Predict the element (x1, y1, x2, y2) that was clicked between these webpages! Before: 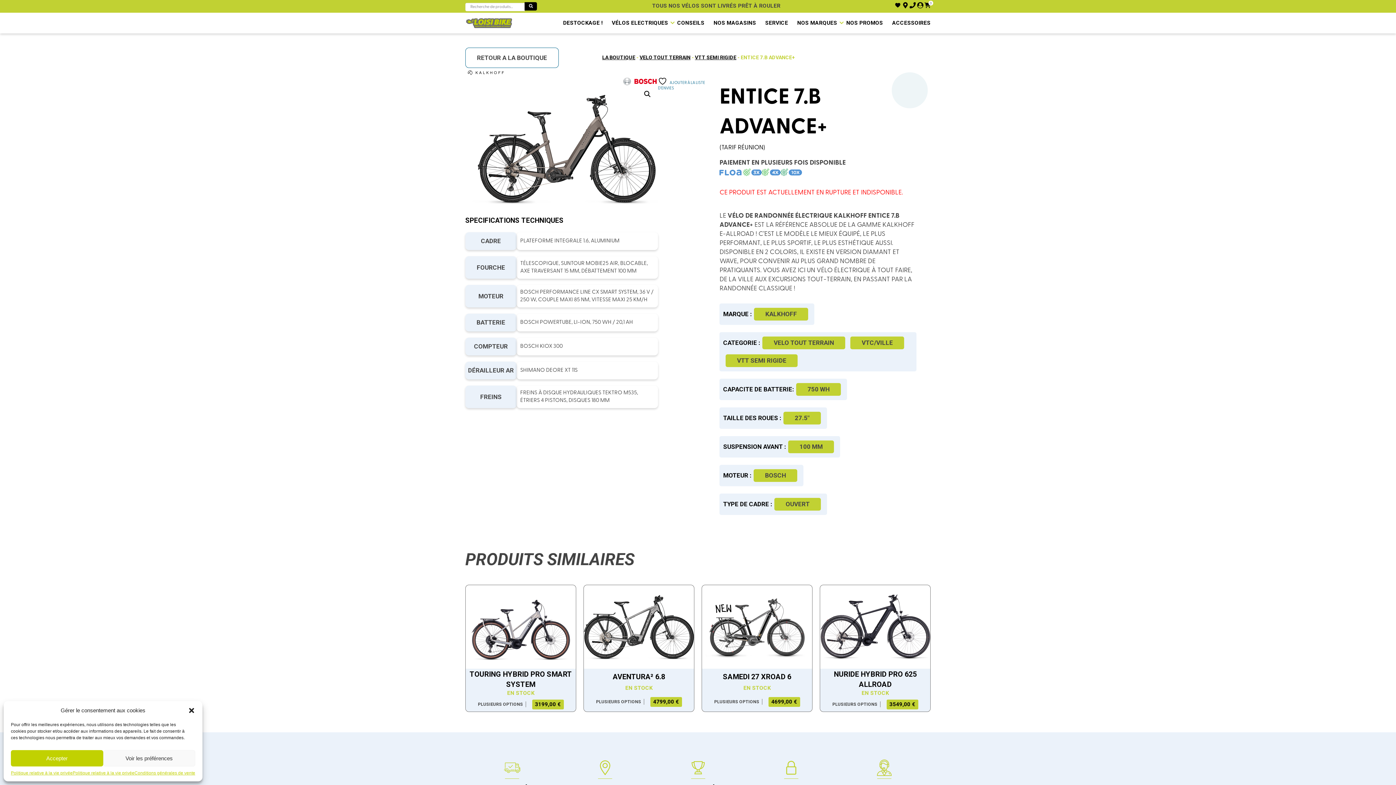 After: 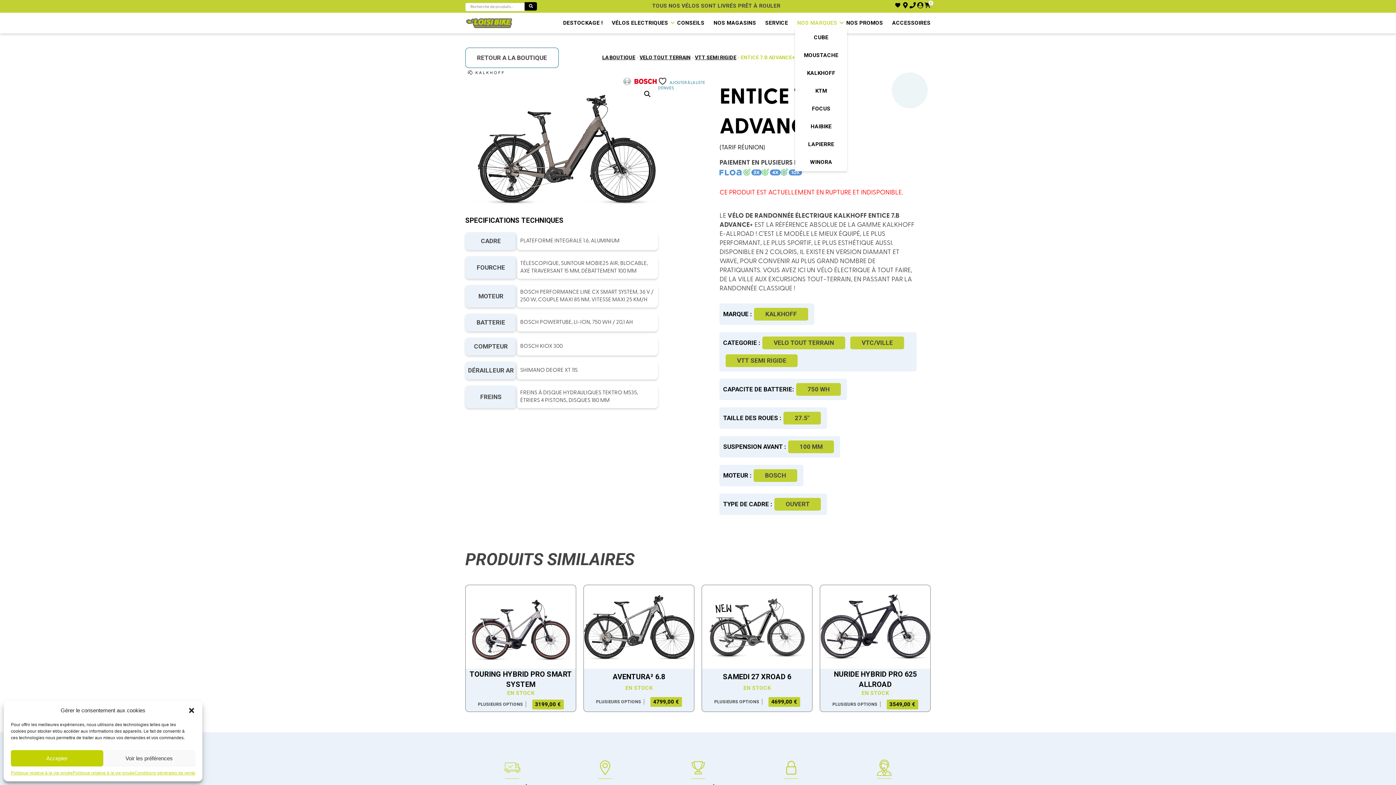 Action: bbox: (797, 19, 837, 26) label: NOS MARQUES